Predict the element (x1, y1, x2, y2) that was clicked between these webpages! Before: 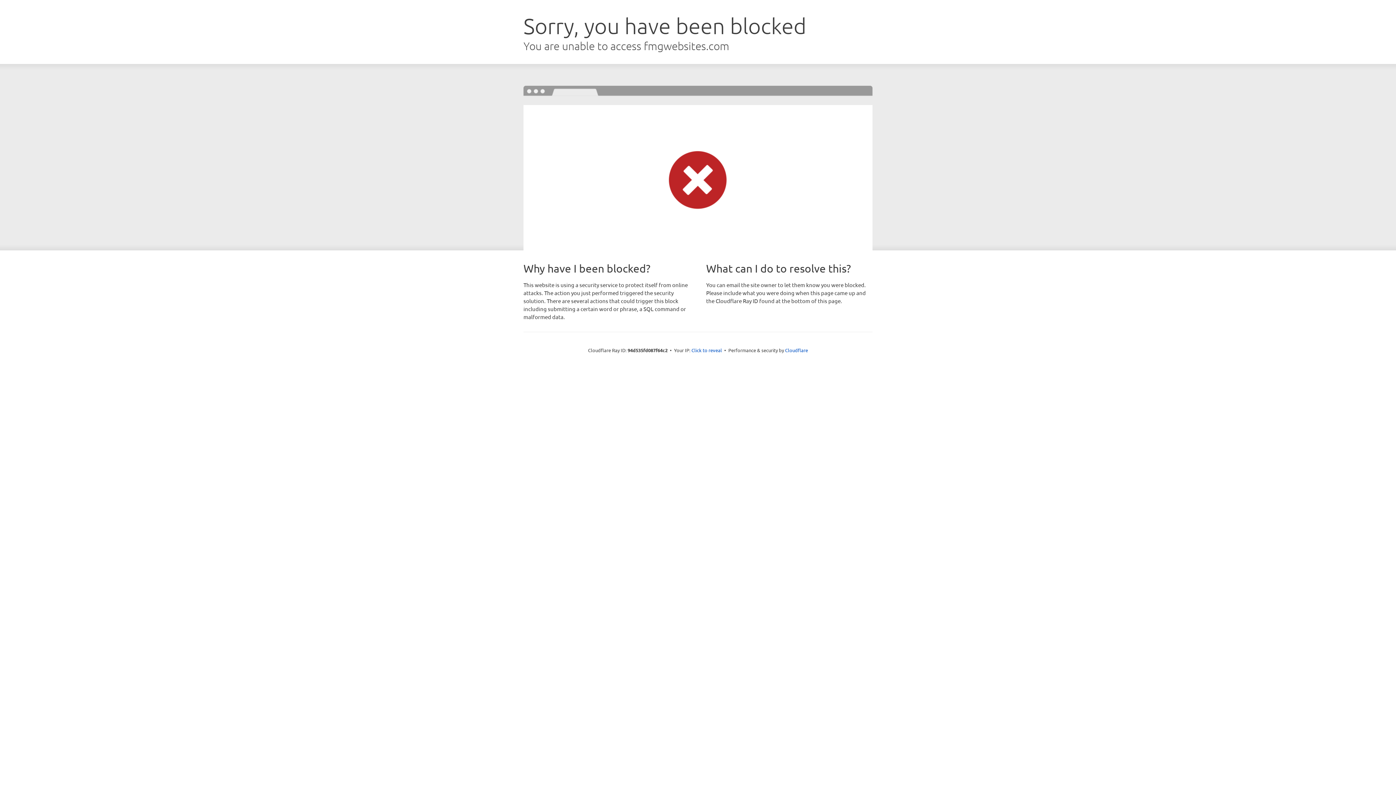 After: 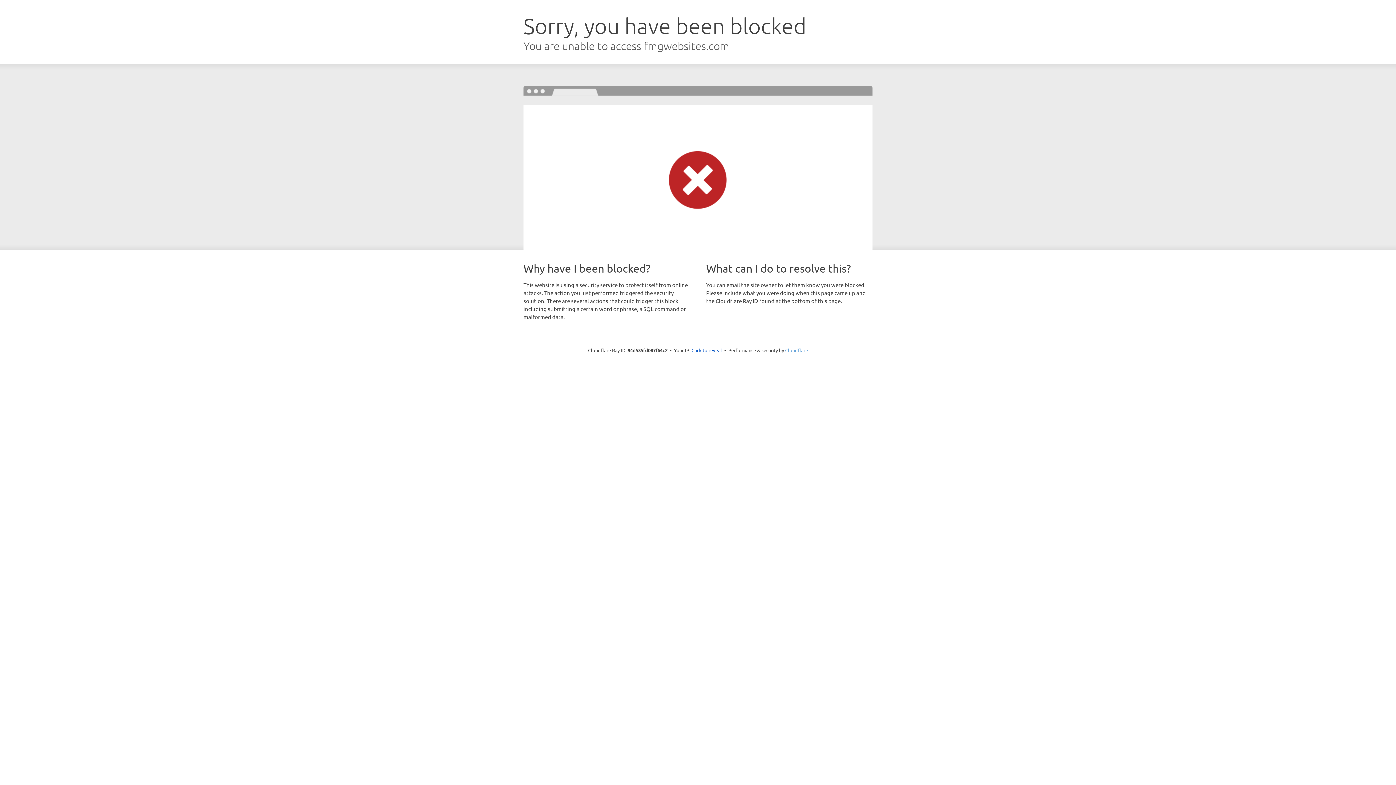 Action: label: Cloudflare bbox: (785, 347, 808, 353)